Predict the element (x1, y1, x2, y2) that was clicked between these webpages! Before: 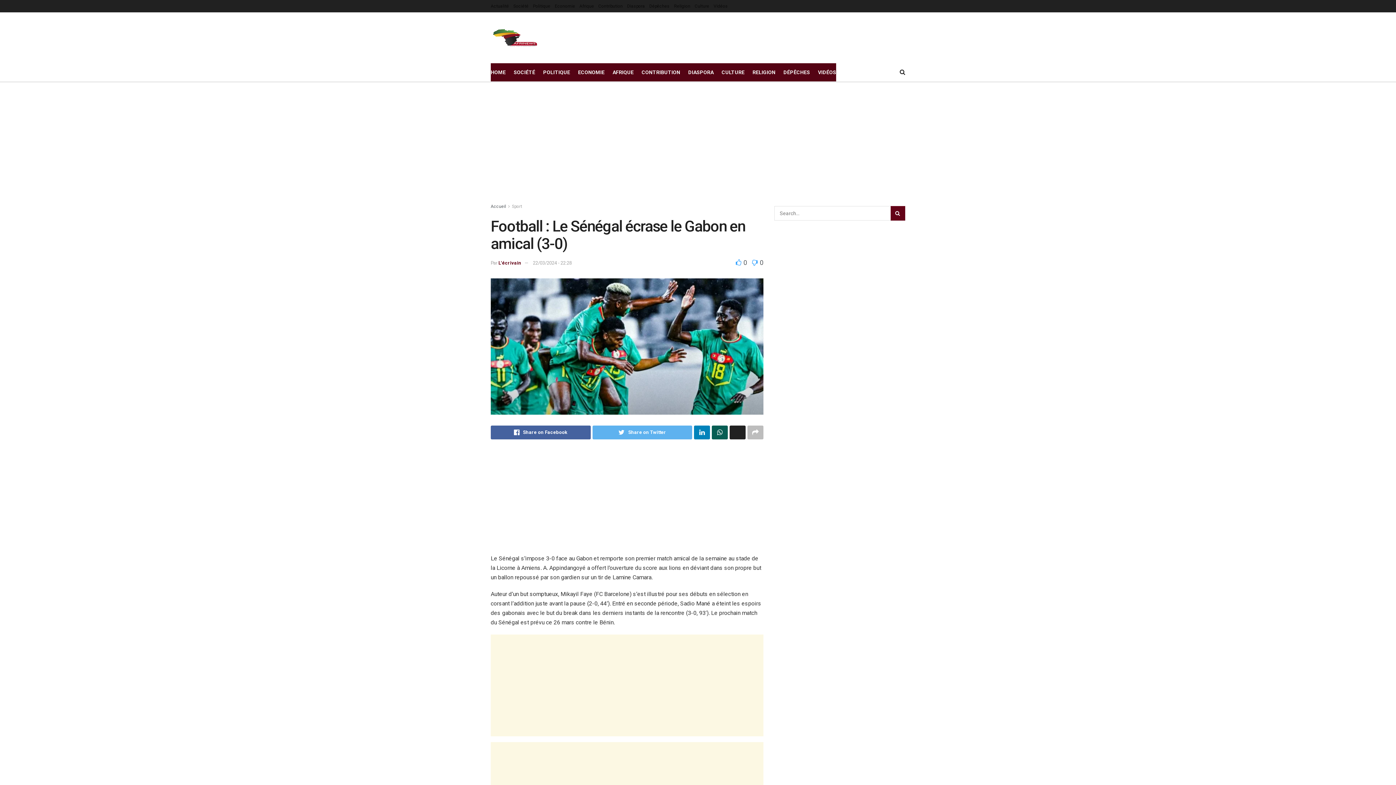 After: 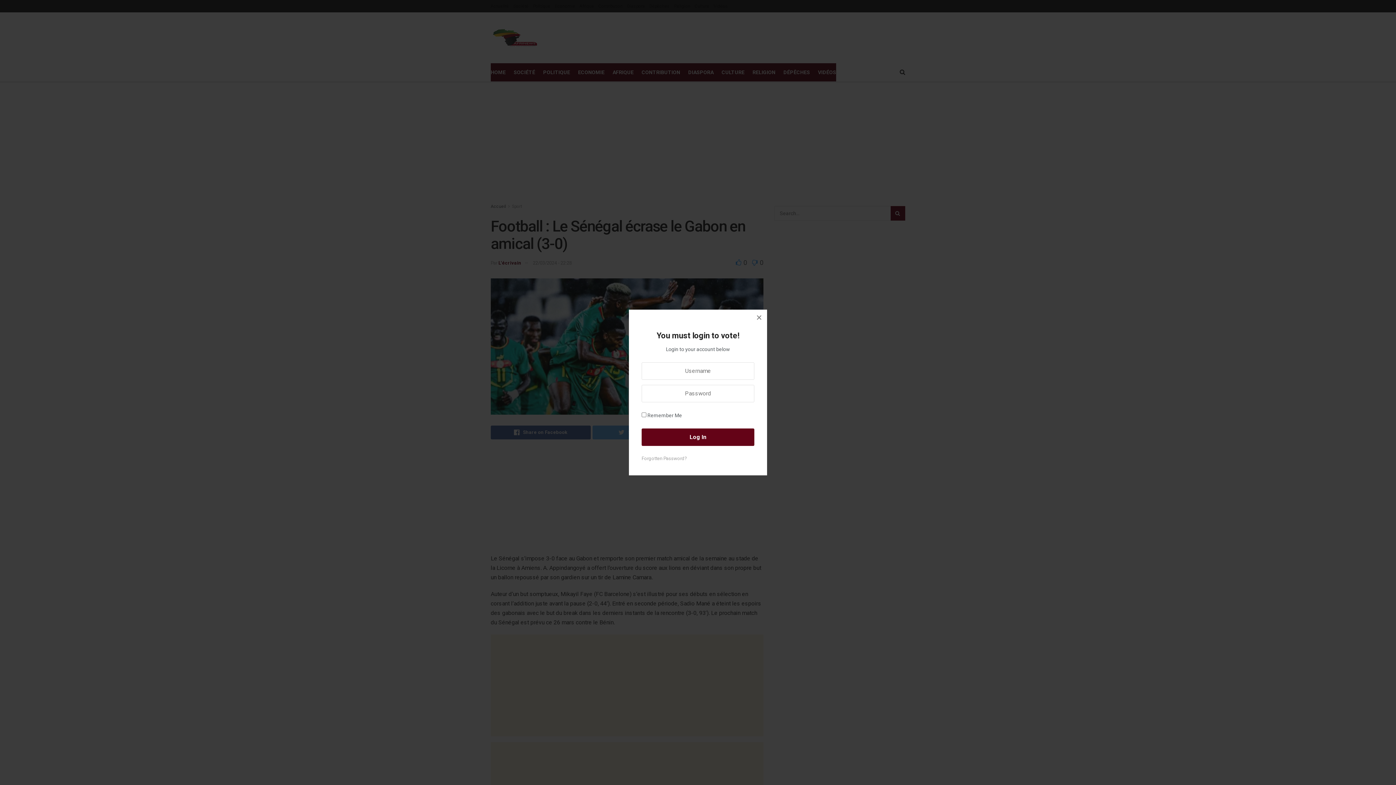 Action: bbox: (736, 258, 748, 266) label:  0 